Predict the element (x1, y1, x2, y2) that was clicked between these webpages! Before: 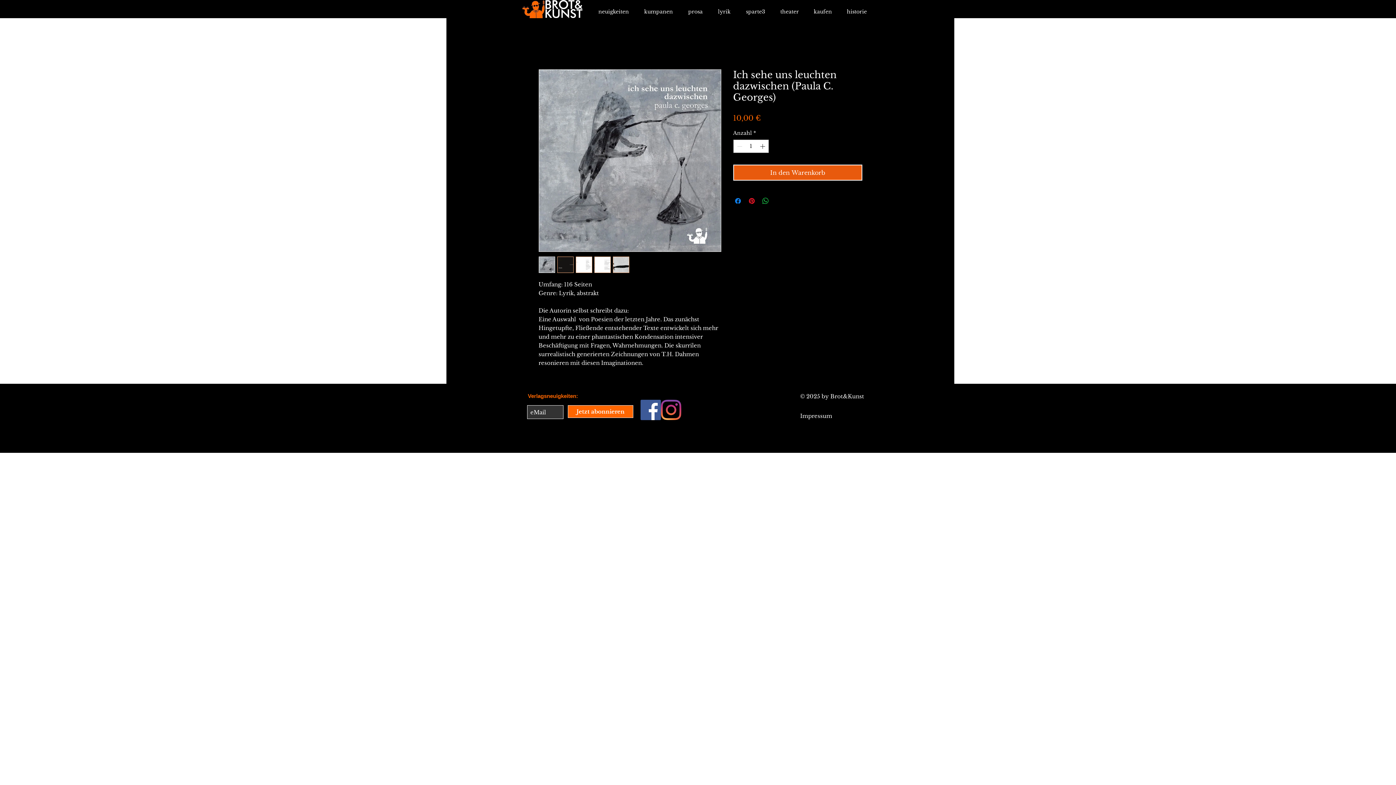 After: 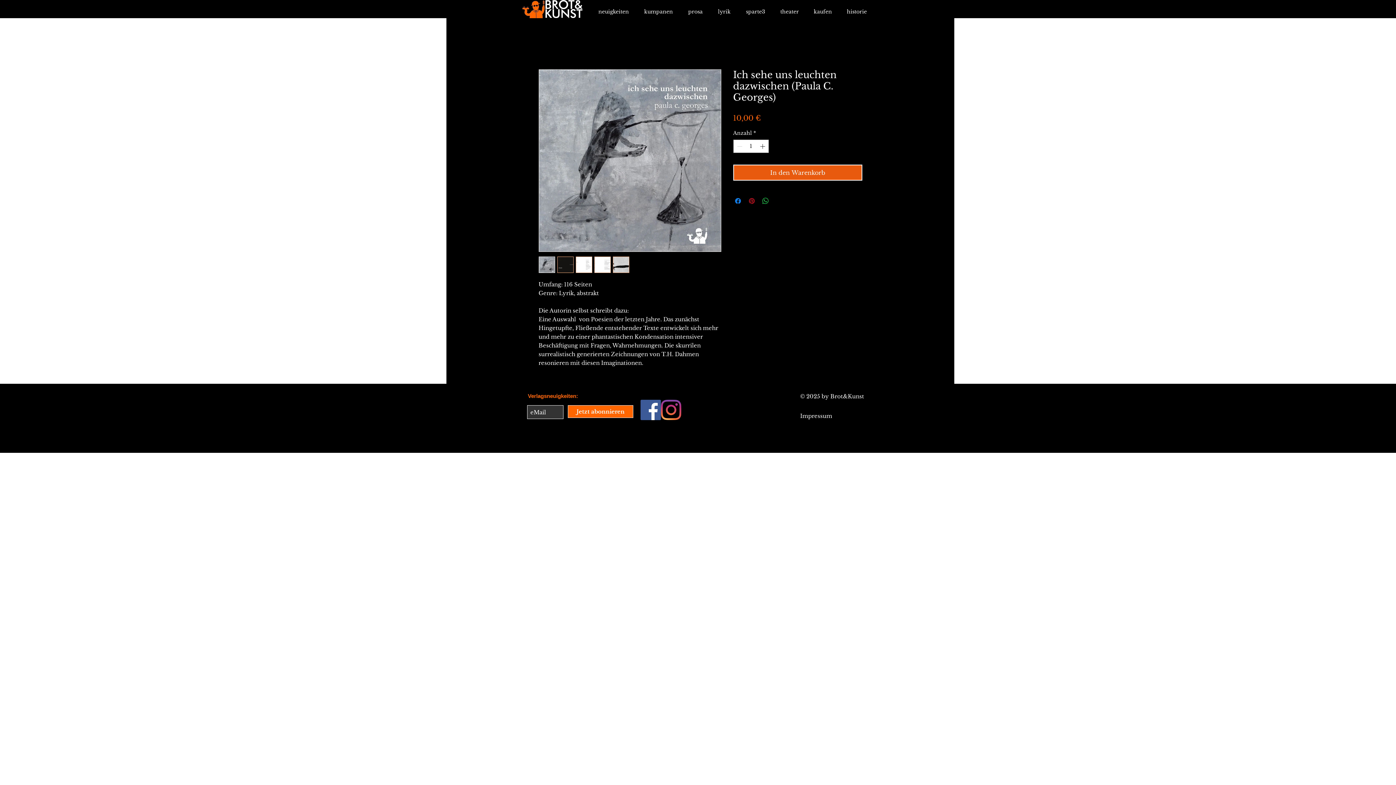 Action: bbox: (747, 196, 756, 205) label: Auf Pinterest pinnen